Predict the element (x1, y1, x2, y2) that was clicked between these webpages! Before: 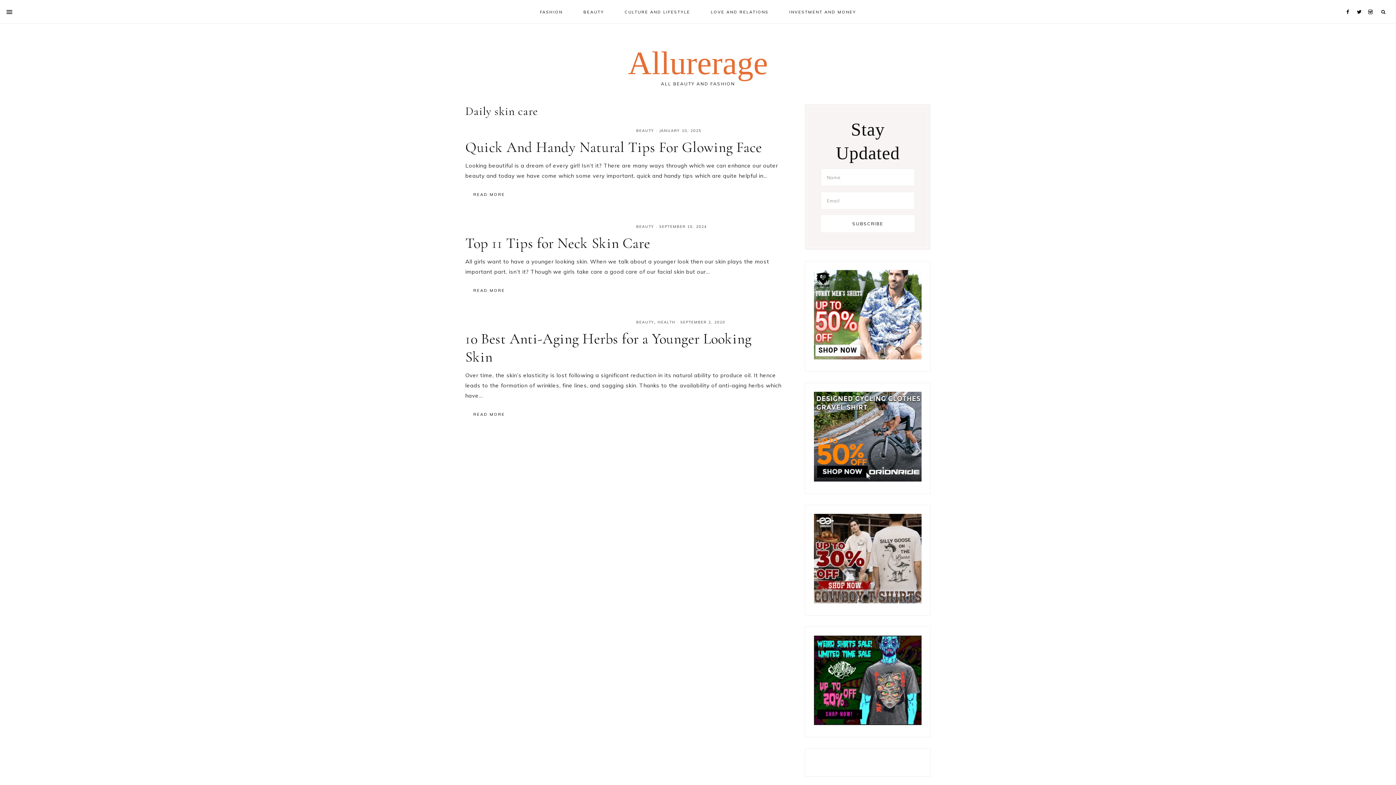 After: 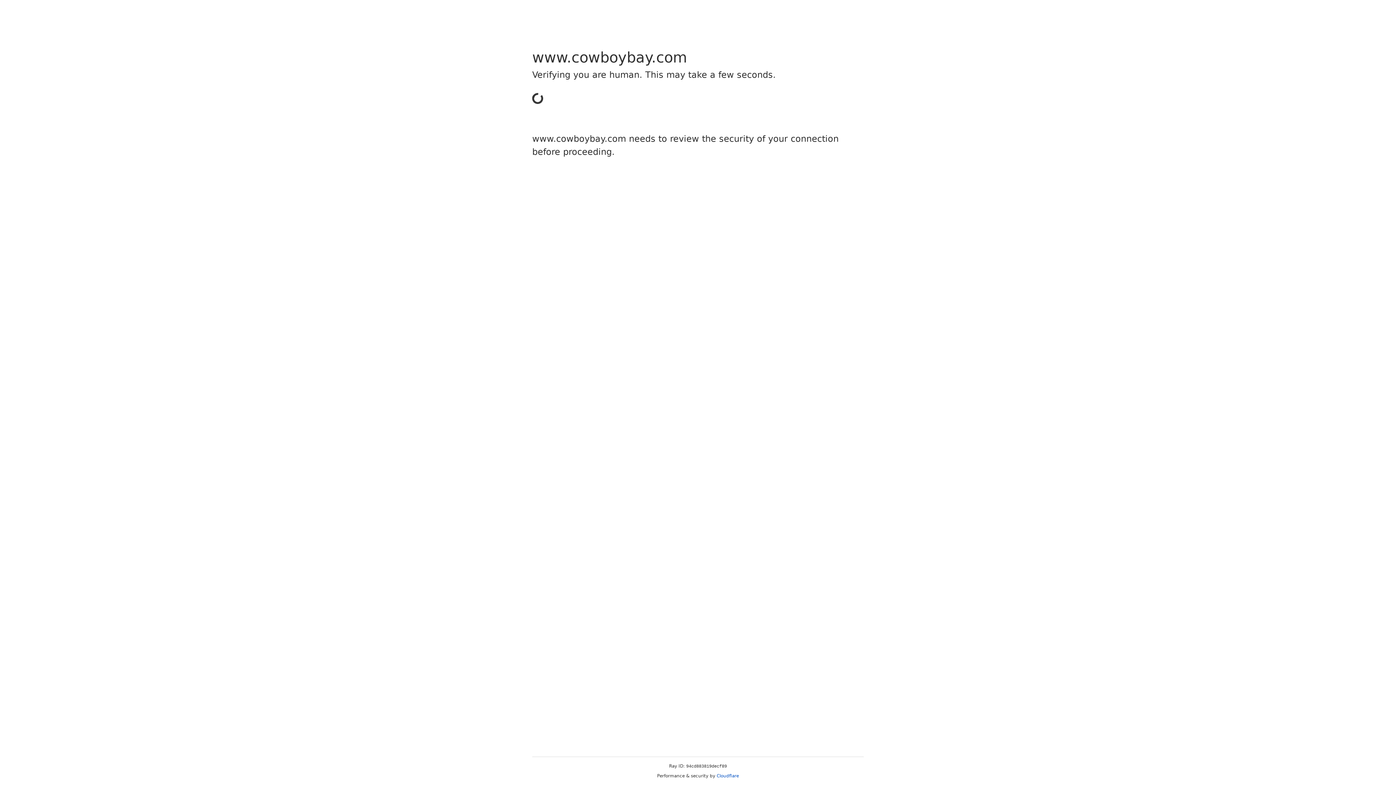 Action: bbox: (814, 598, 921, 605)